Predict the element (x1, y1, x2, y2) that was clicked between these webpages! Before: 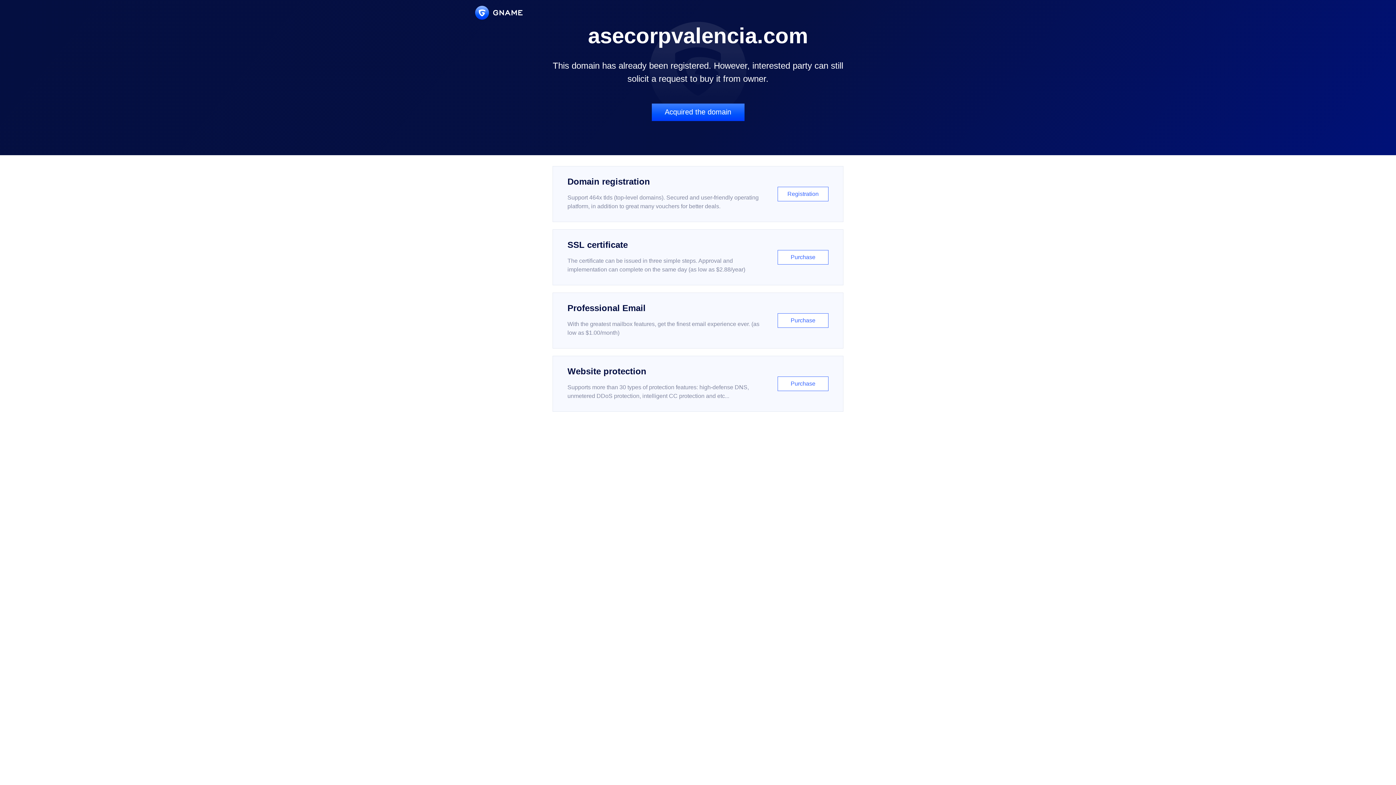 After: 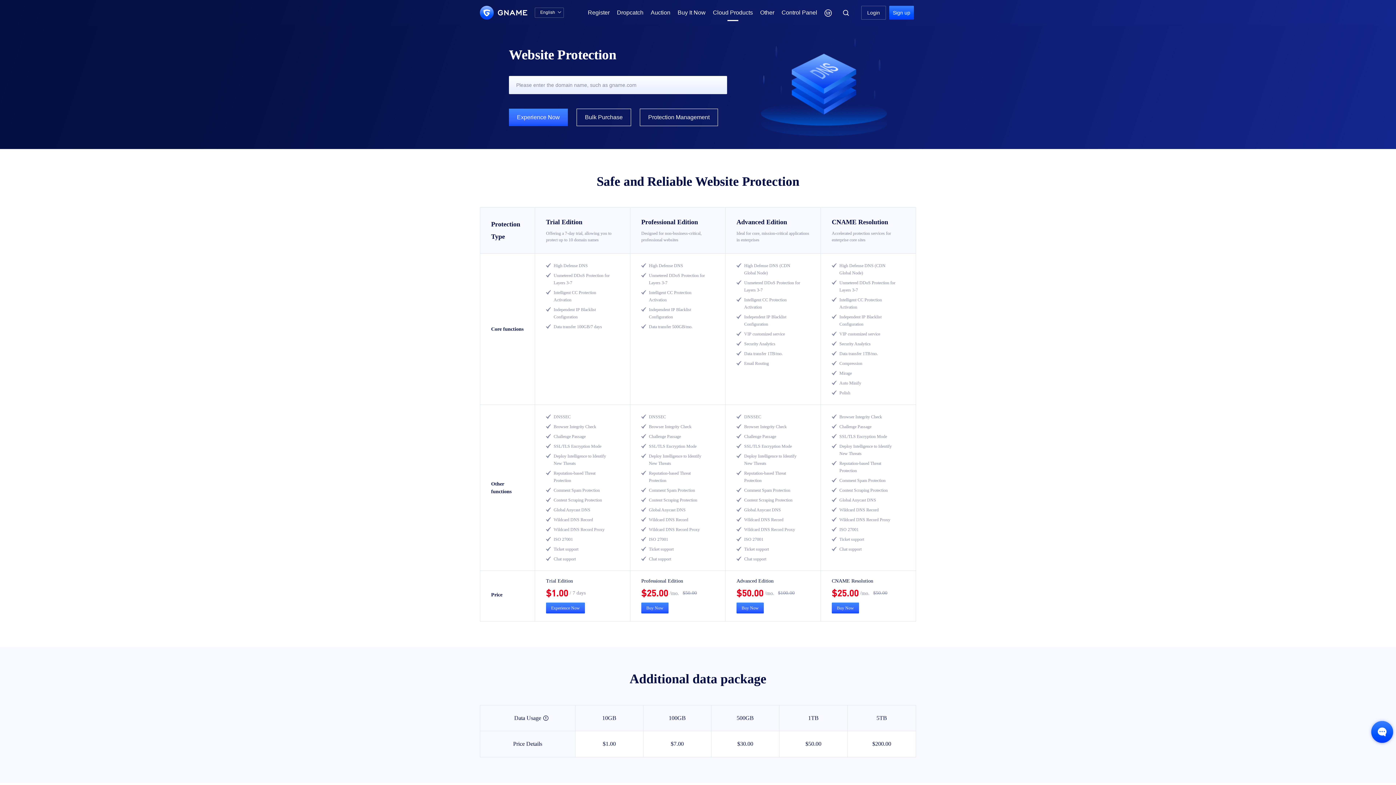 Action: bbox: (552, 356, 843, 412) label: Website protection

Supports more than 30 types of protection features: high-defense DNS, unmetered DDoS protection, intelligent CC protection and etc...

Purchase